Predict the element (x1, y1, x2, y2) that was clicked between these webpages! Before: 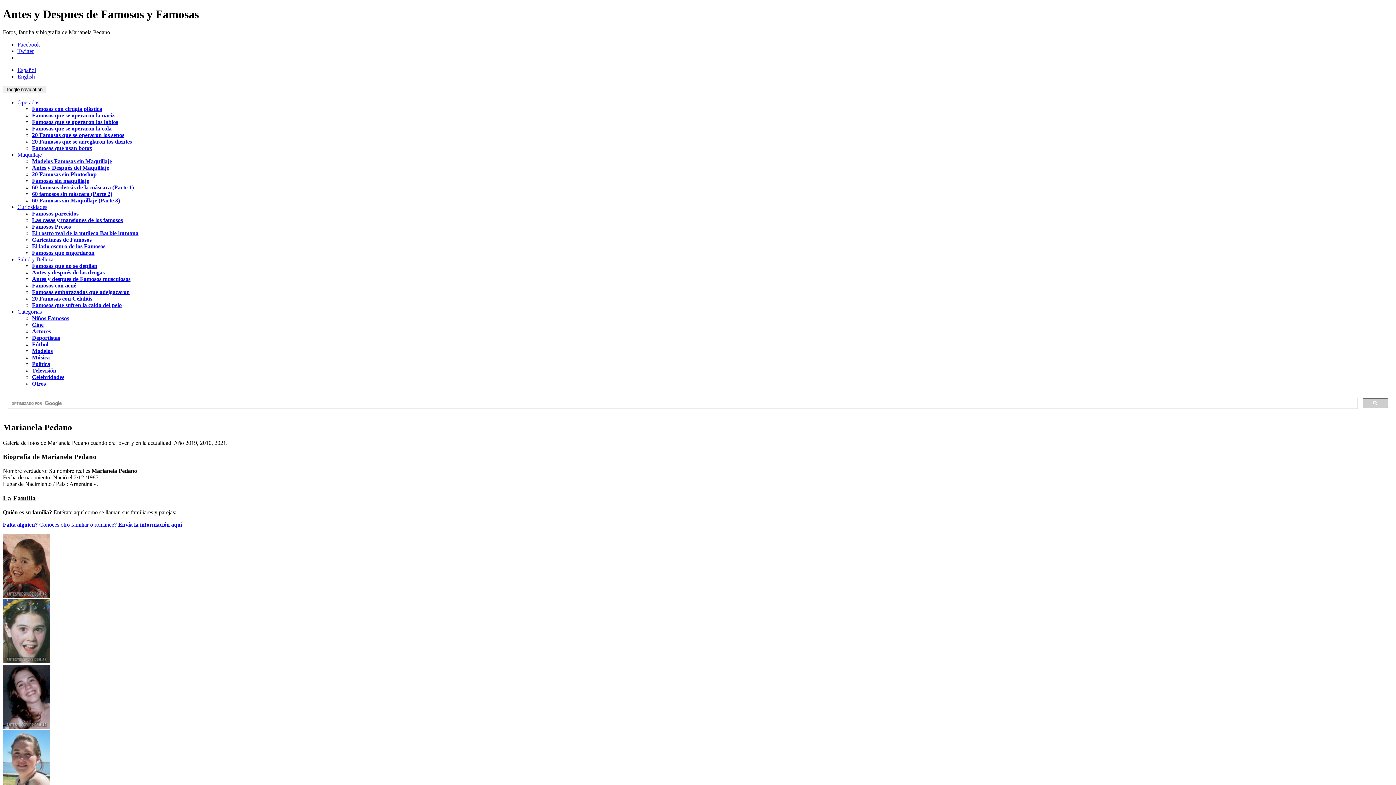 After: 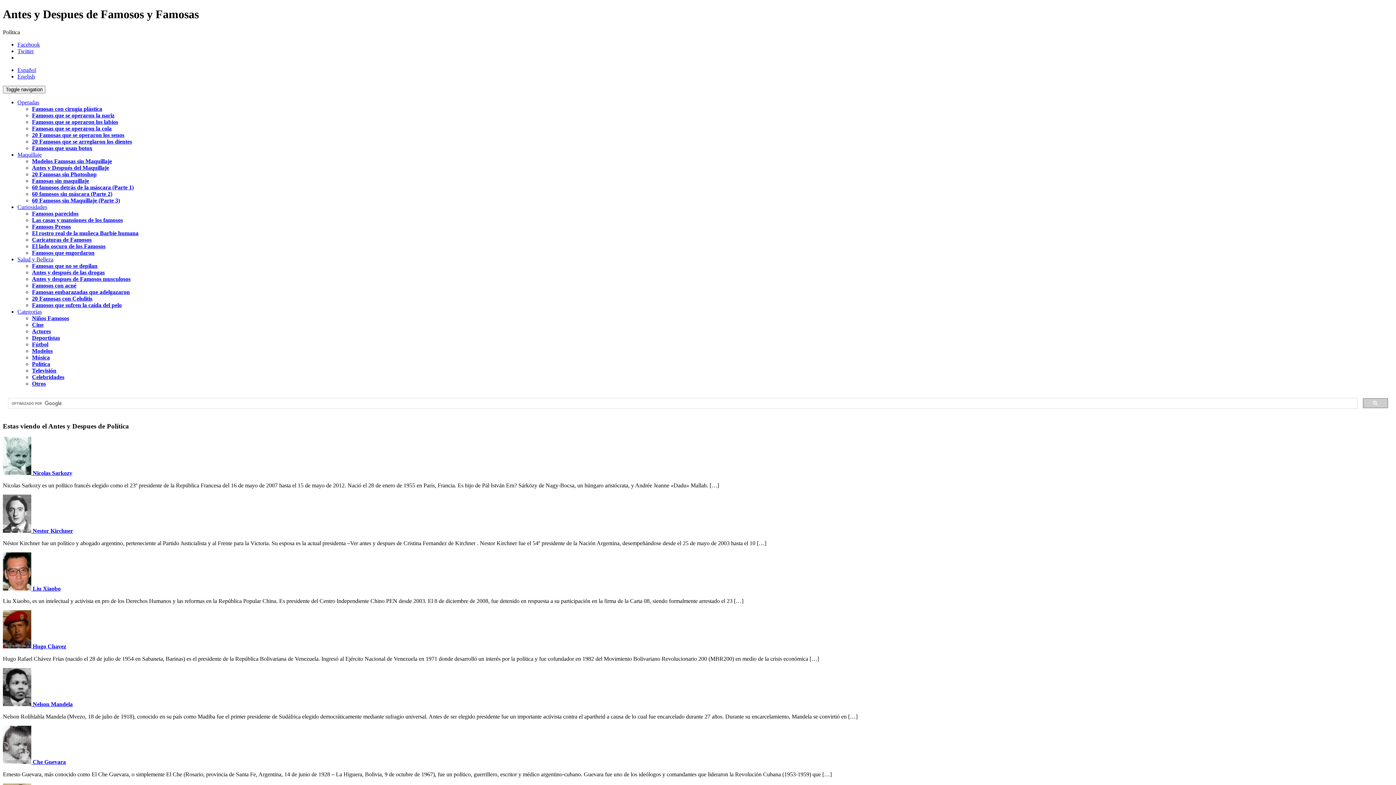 Action: bbox: (32, 361, 50, 367) label: Política